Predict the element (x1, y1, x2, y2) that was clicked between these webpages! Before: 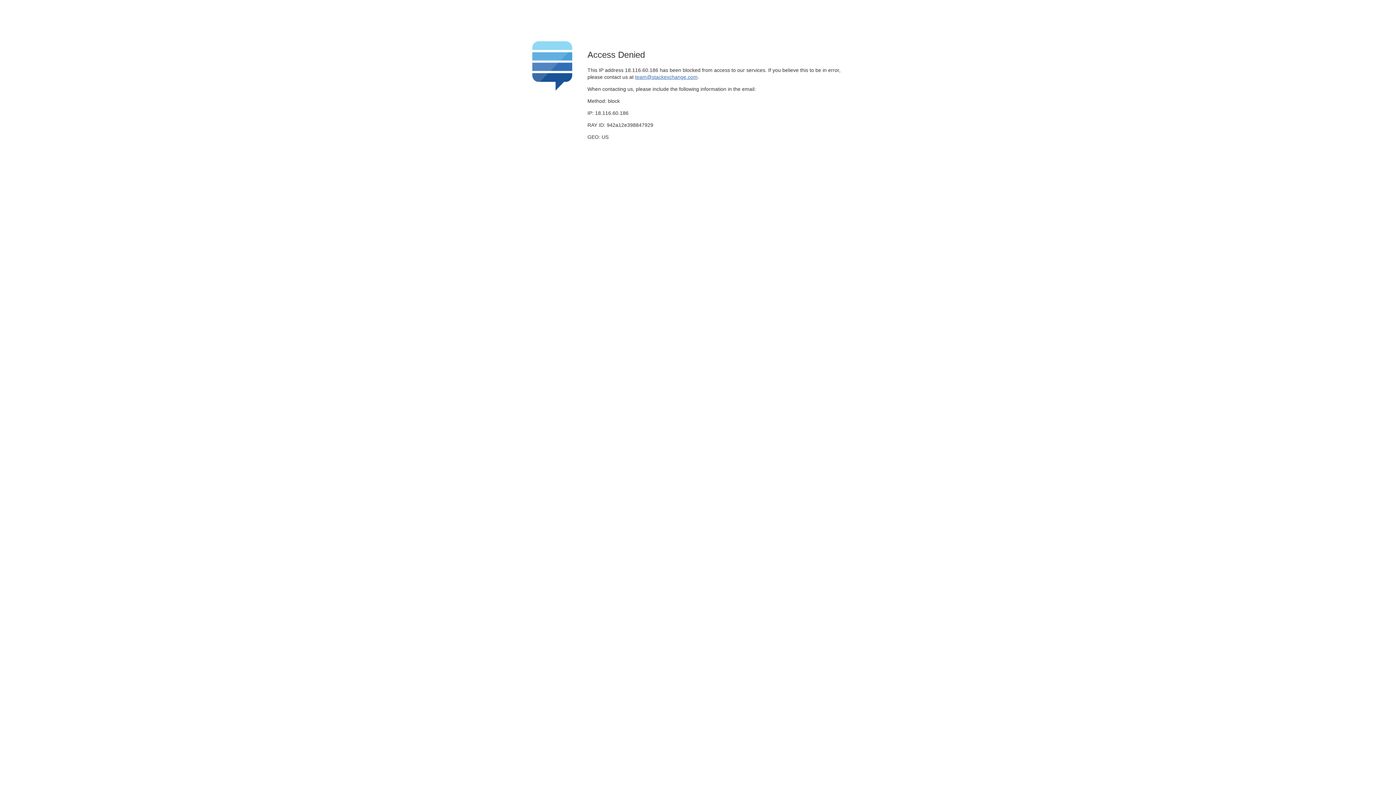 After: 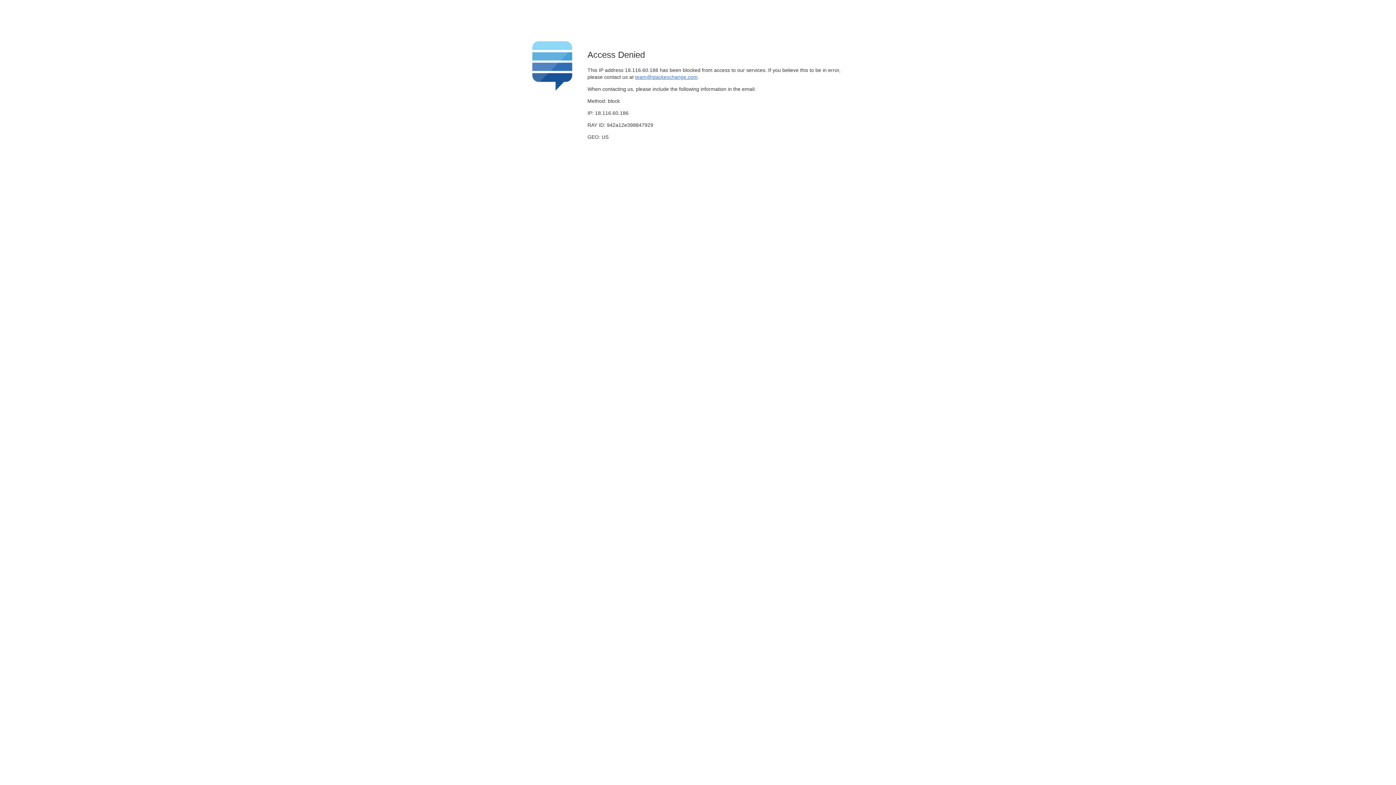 Action: bbox: (635, 74, 697, 79) label: team@stackexchange.com